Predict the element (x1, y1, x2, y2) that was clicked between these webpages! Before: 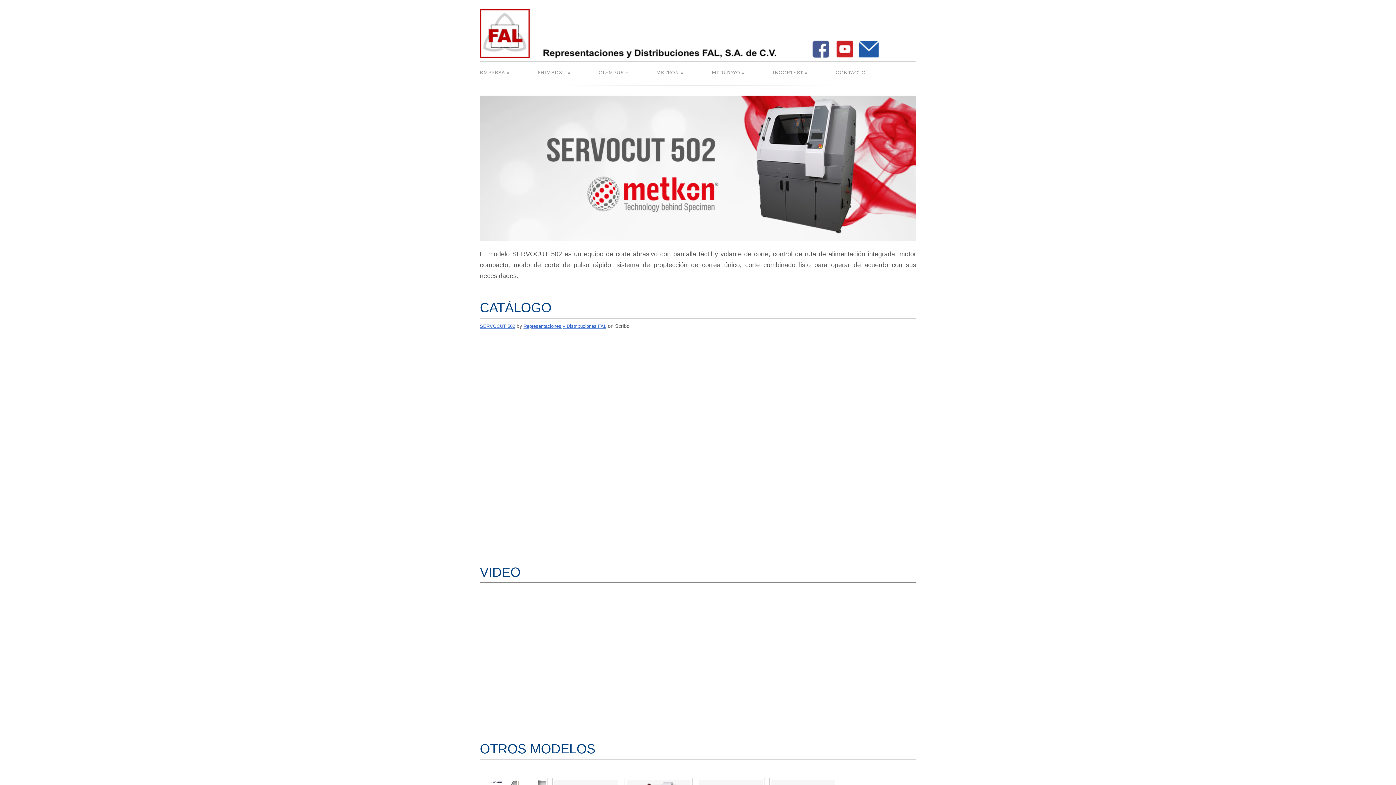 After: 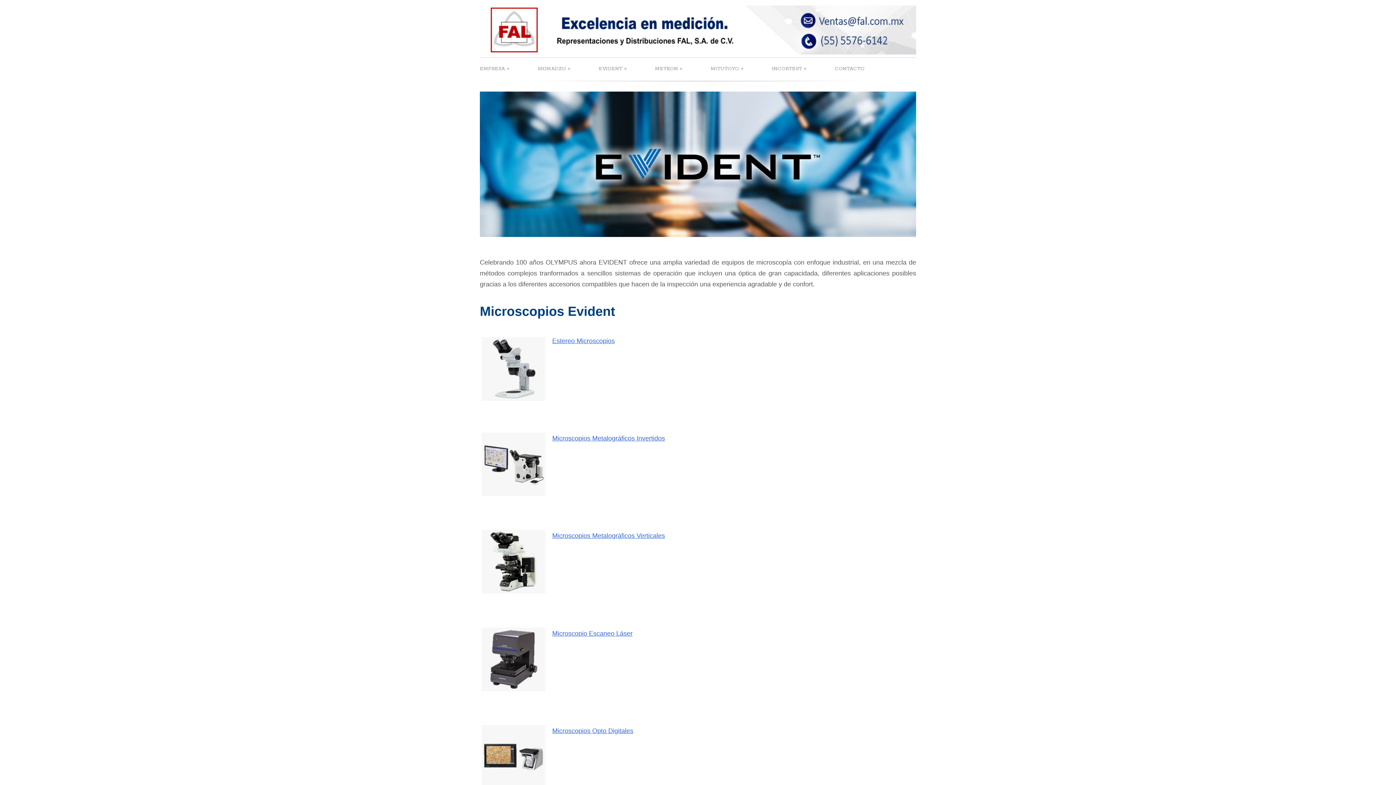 Action: label: OLYMPUS » bbox: (598, 68, 631, 78)